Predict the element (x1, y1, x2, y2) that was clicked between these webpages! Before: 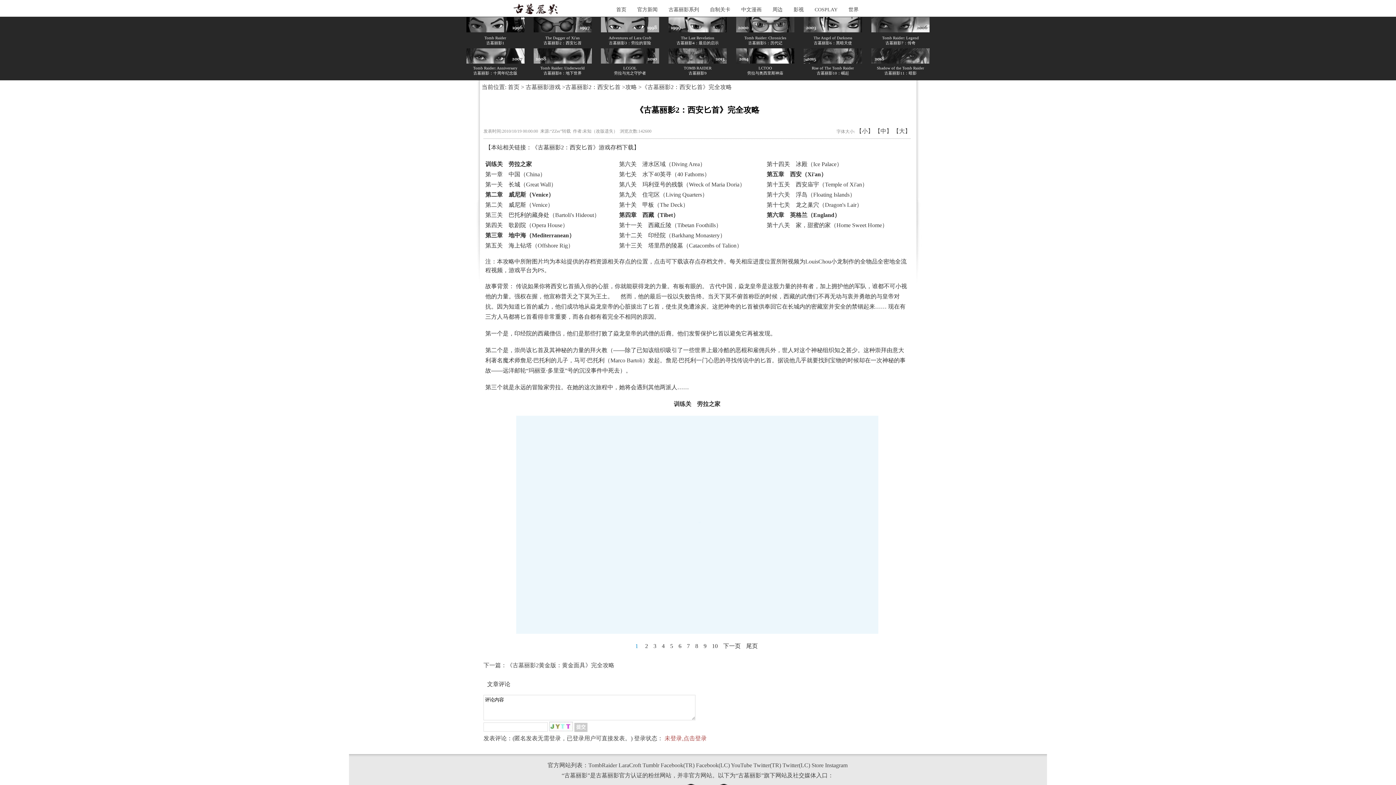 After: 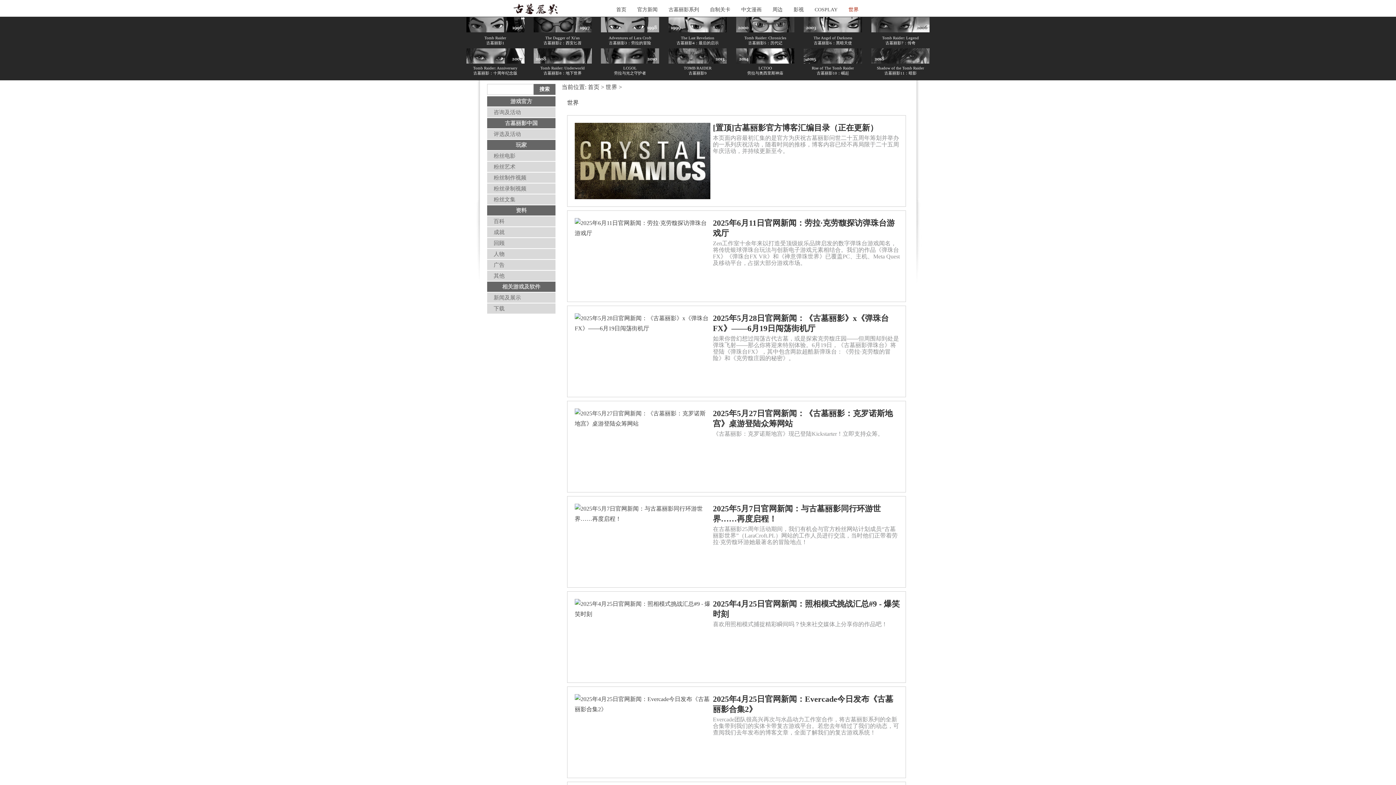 Action: label: 世界 bbox: (843, 3, 864, 18)